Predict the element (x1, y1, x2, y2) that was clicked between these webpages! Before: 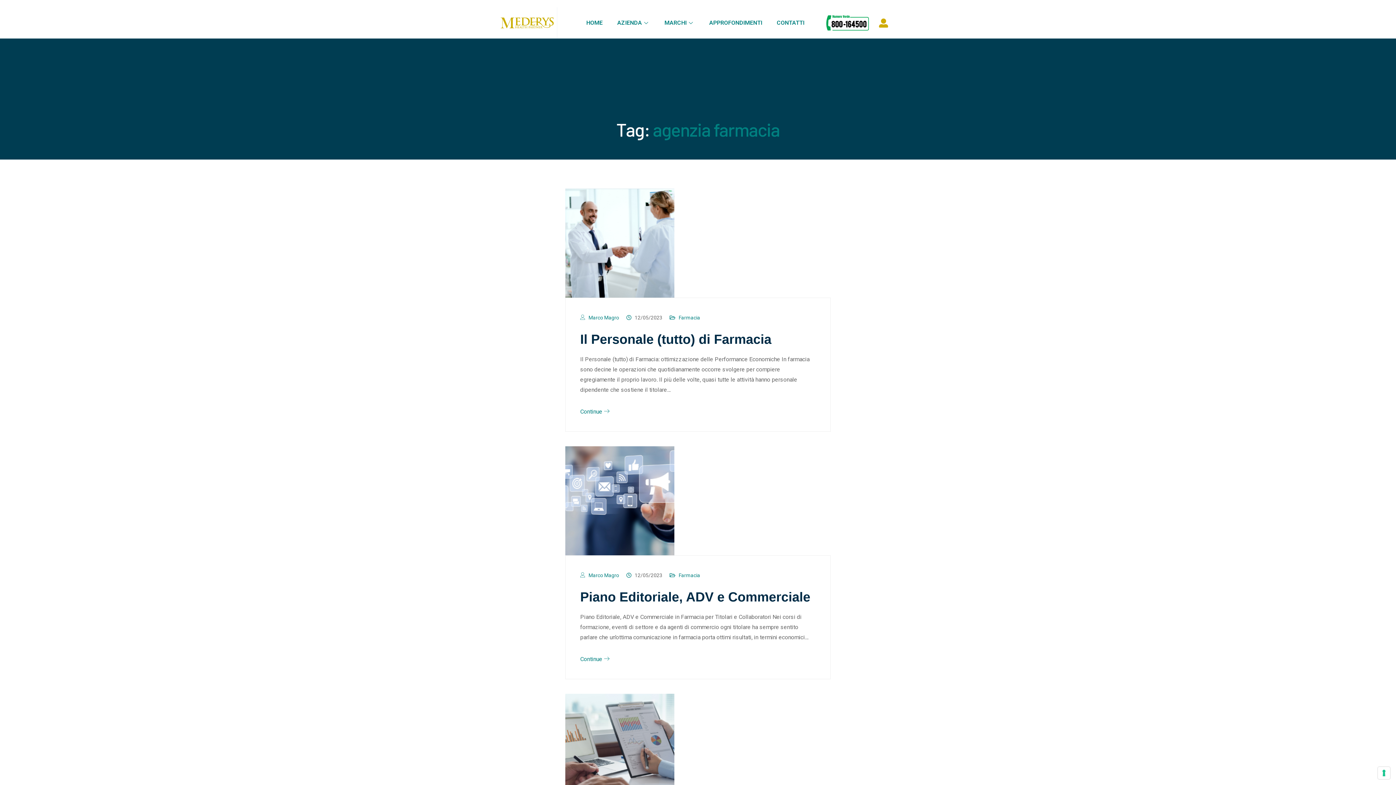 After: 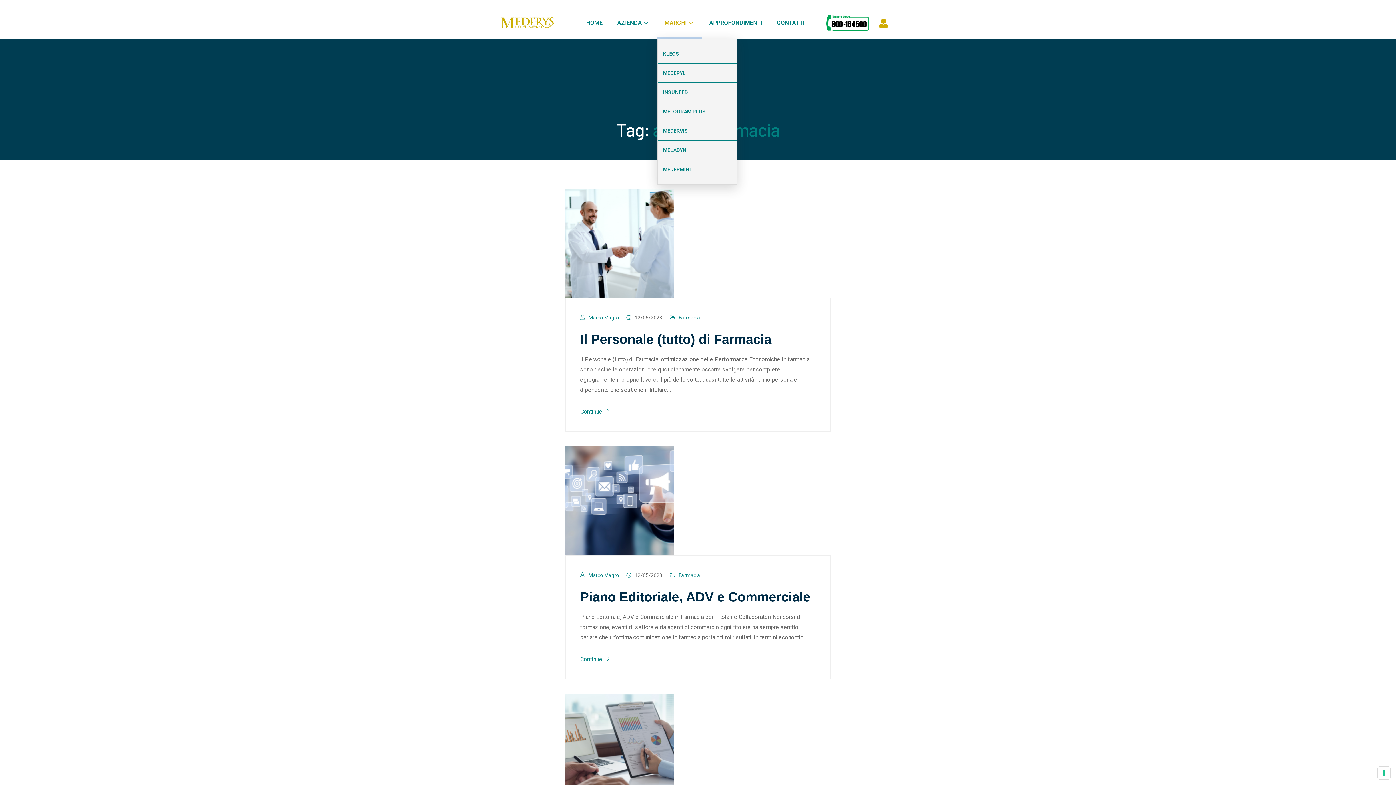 Action: label: MARCHI bbox: (657, 7, 702, 38)